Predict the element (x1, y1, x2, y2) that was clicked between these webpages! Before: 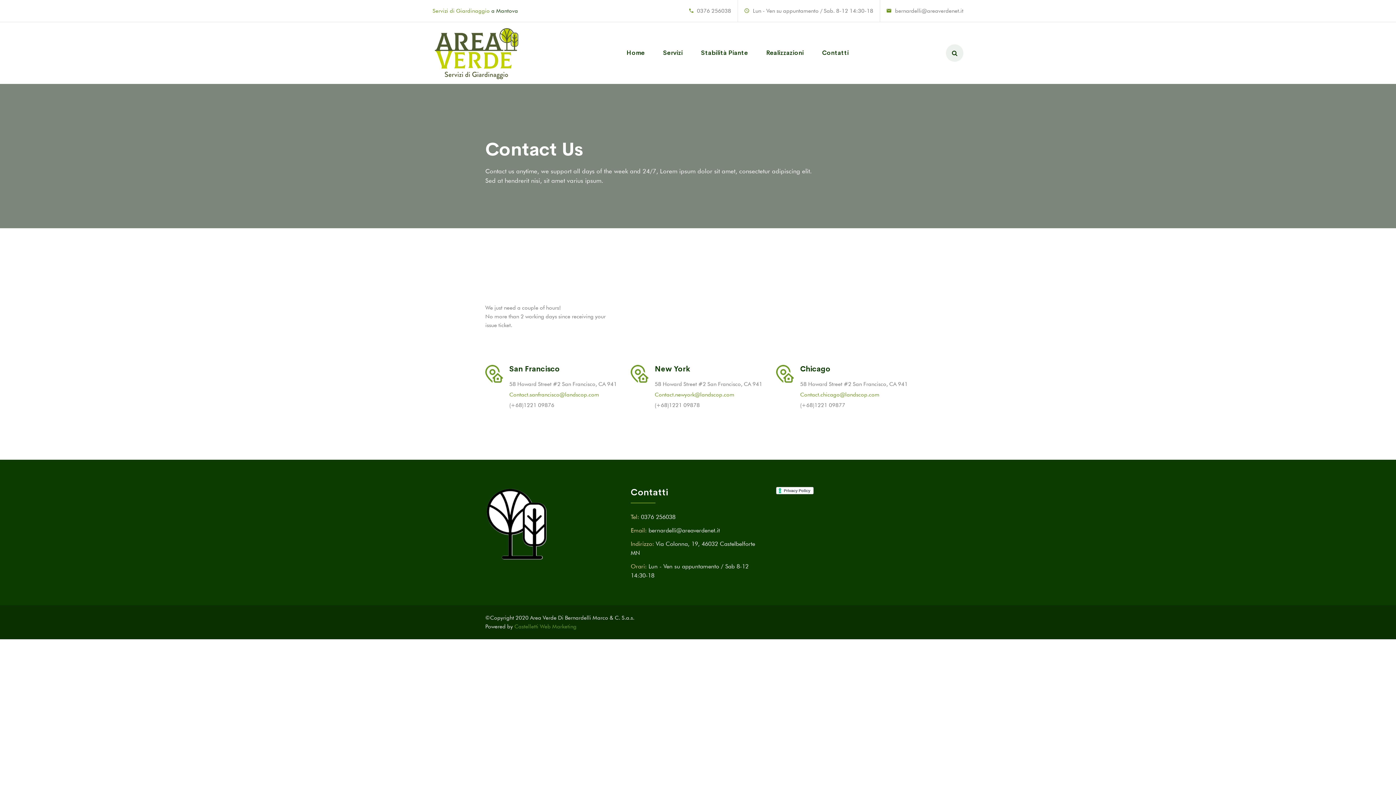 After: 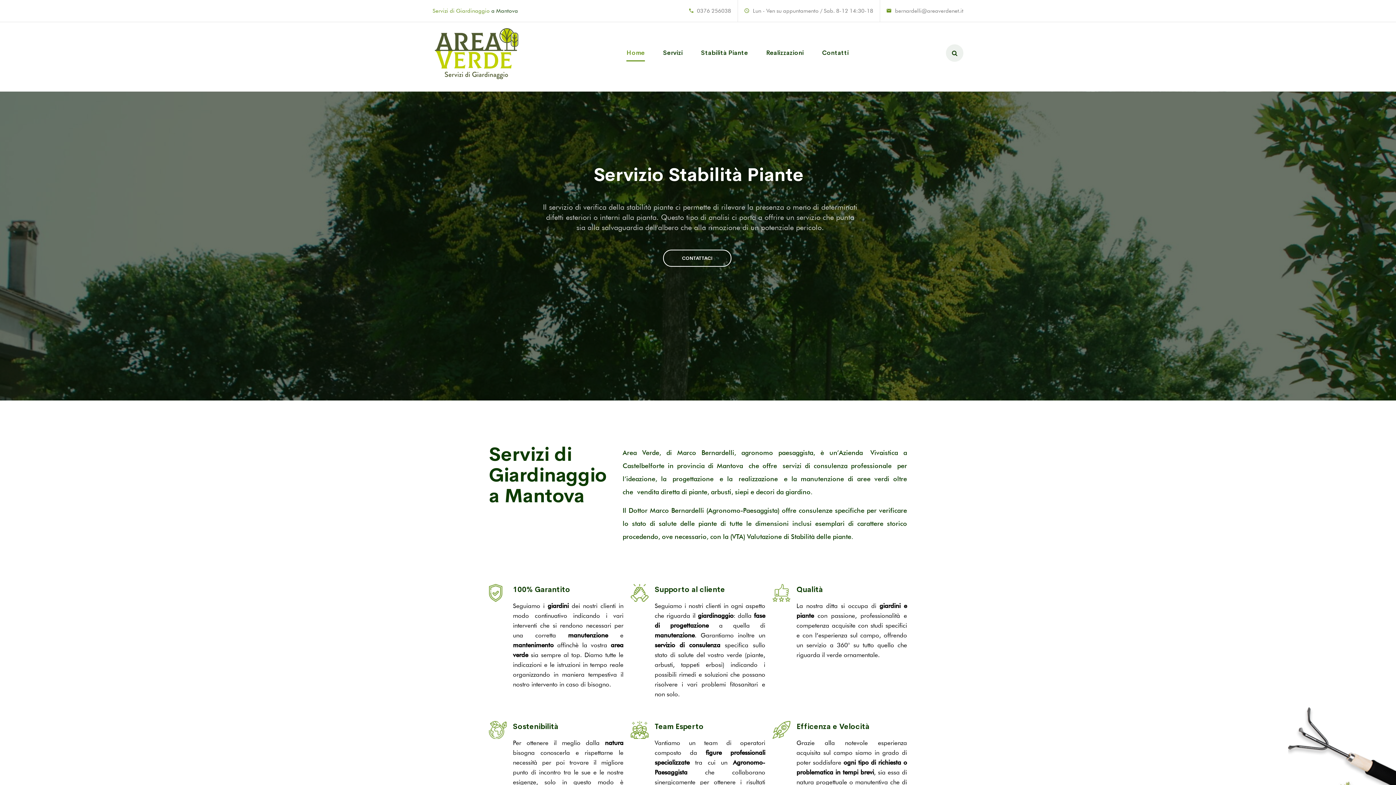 Action: bbox: (626, 36, 645, 69) label: Home